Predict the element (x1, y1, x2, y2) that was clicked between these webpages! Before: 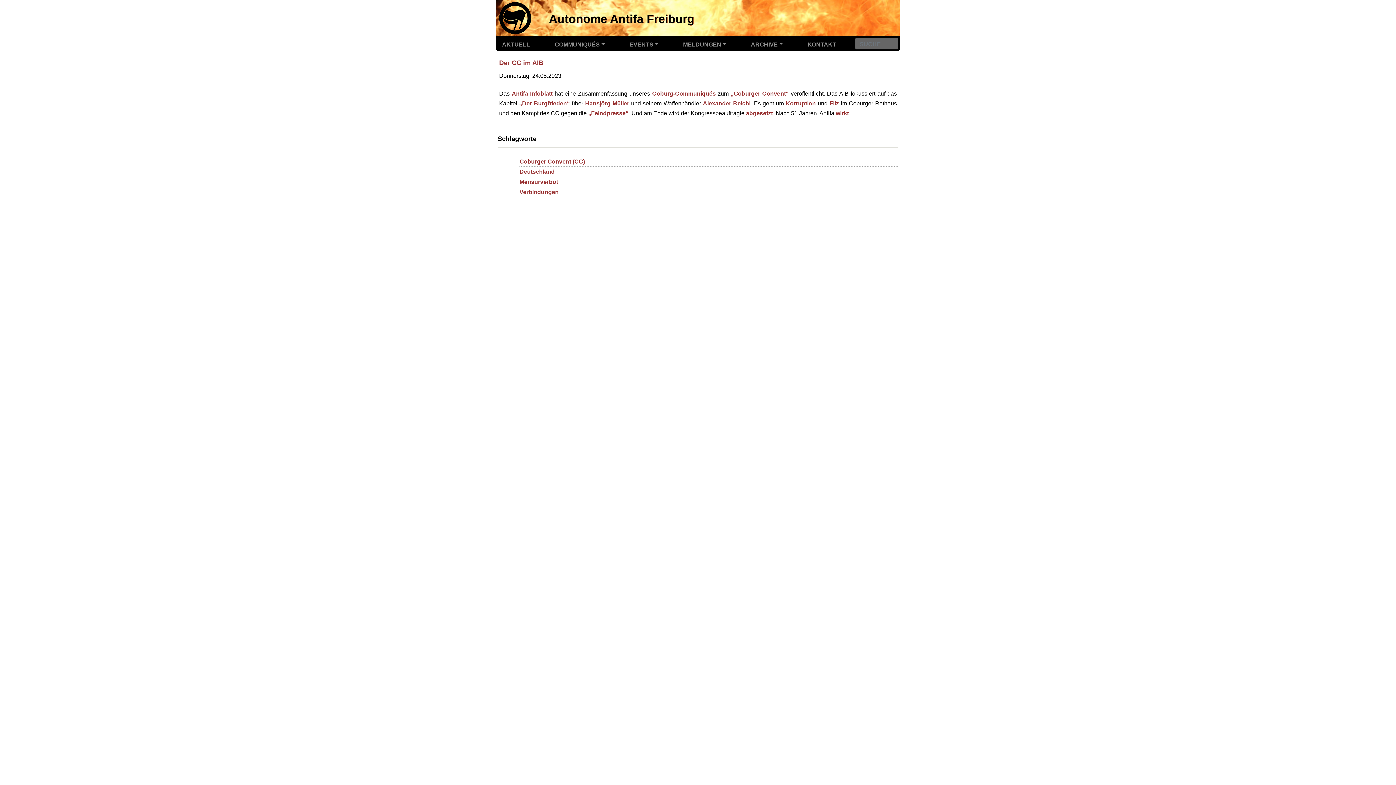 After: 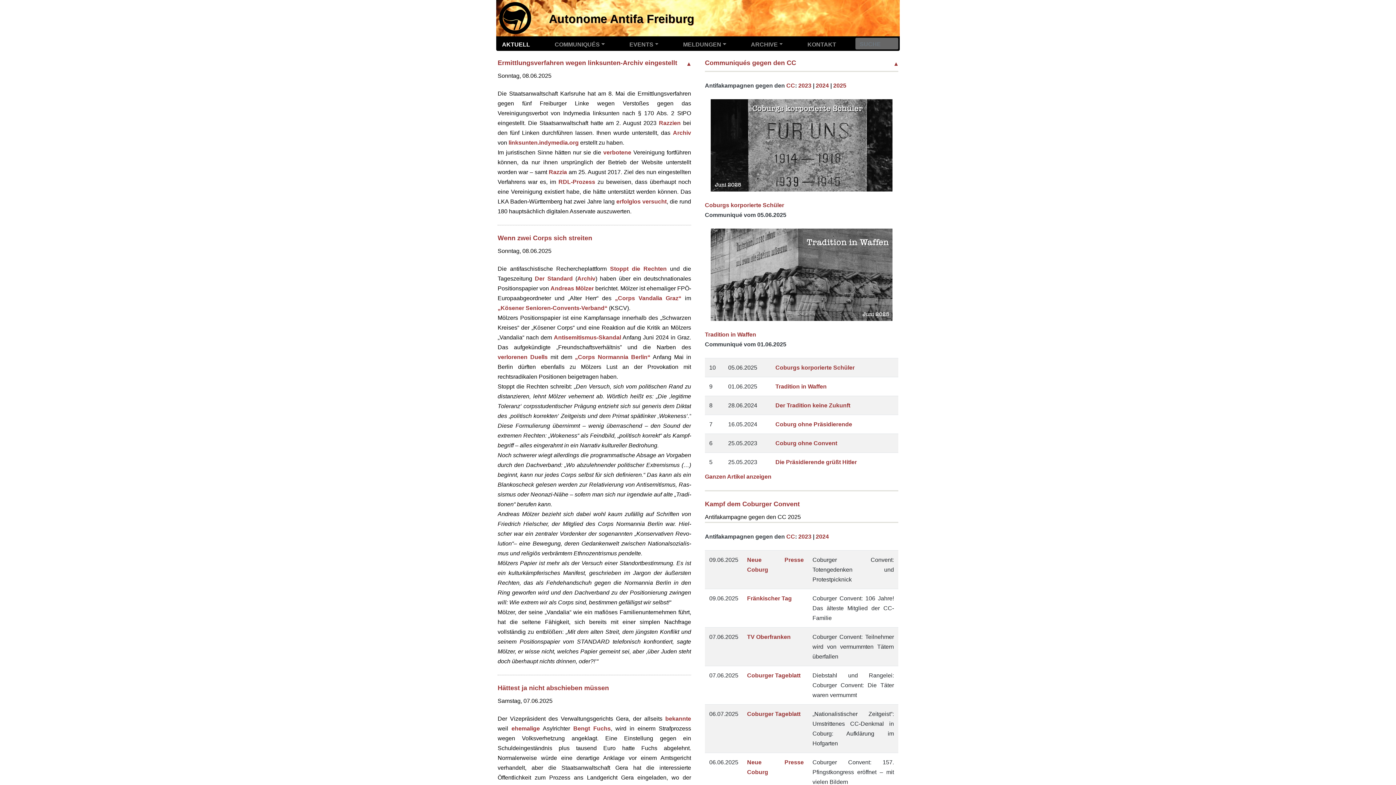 Action: bbox: (496, 13, 531, 19)